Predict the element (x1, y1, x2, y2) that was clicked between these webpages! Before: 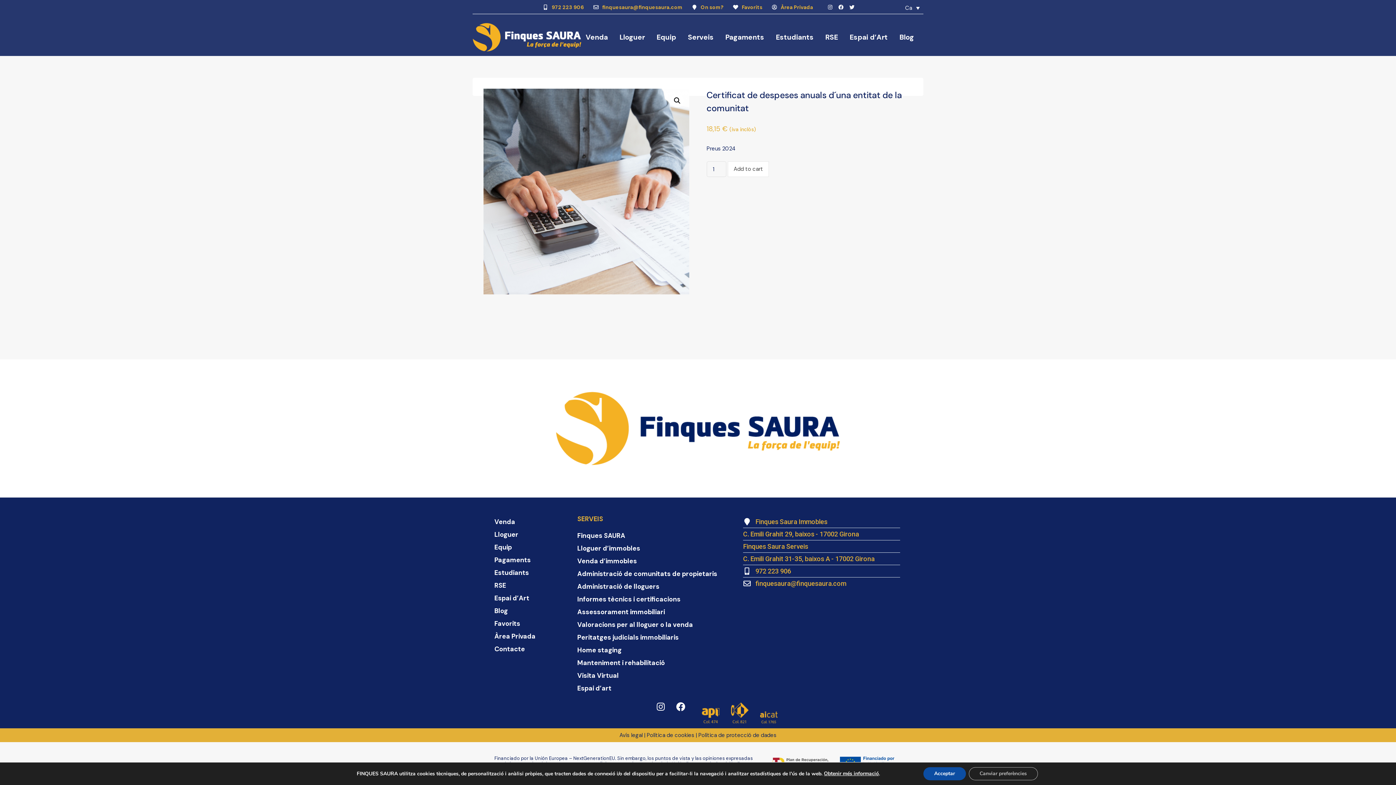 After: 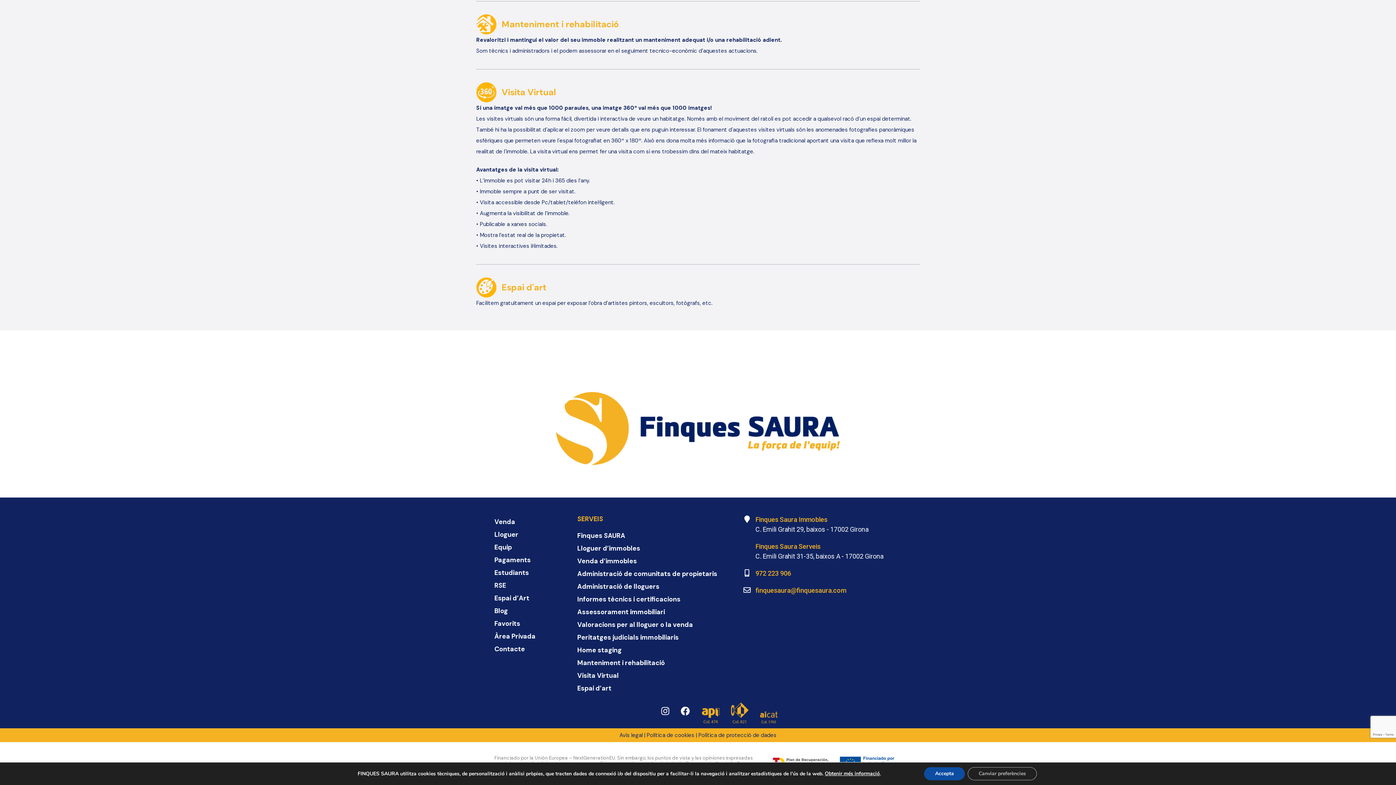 Action: label: Visita Virtual bbox: (577, 669, 736, 682)